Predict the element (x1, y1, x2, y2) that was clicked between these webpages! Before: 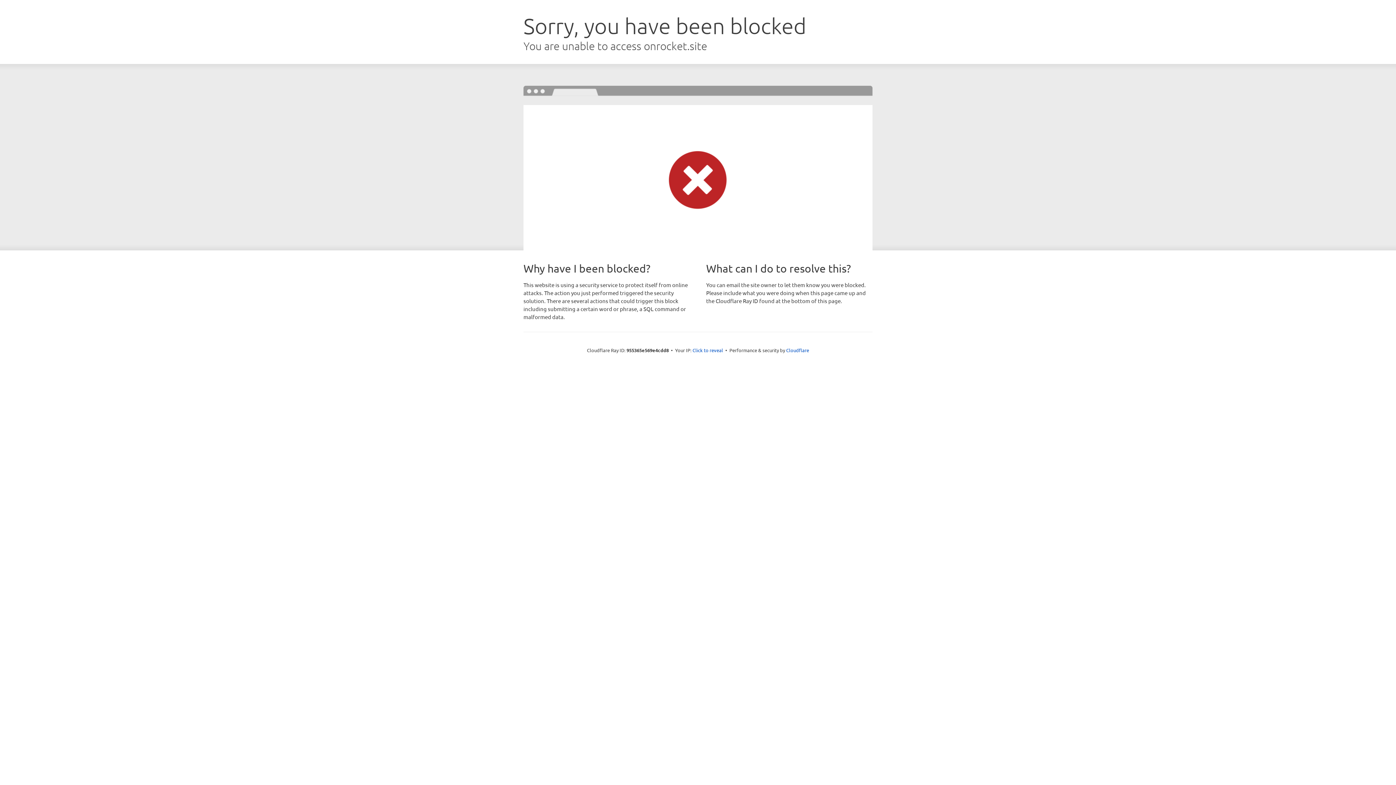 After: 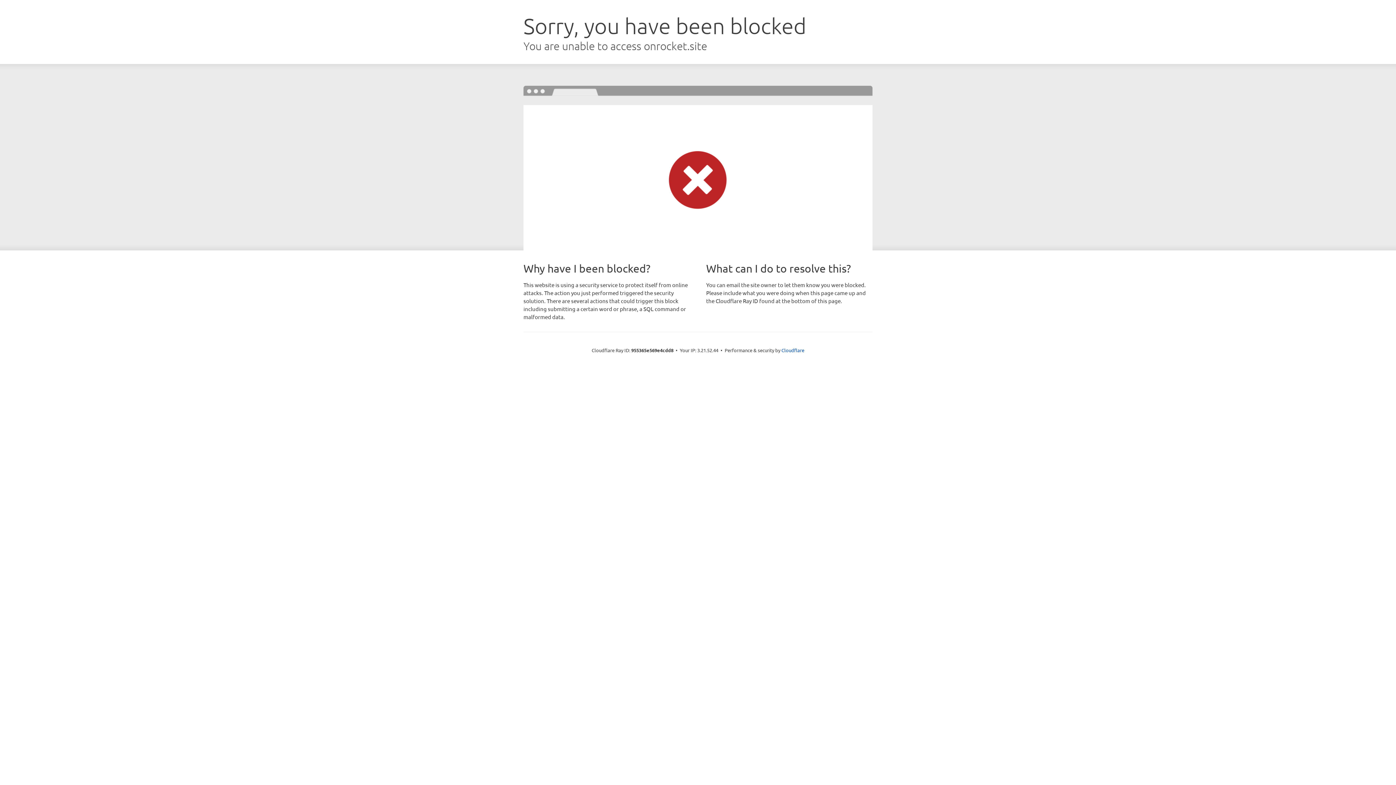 Action: bbox: (692, 346, 723, 353) label: Click to reveal